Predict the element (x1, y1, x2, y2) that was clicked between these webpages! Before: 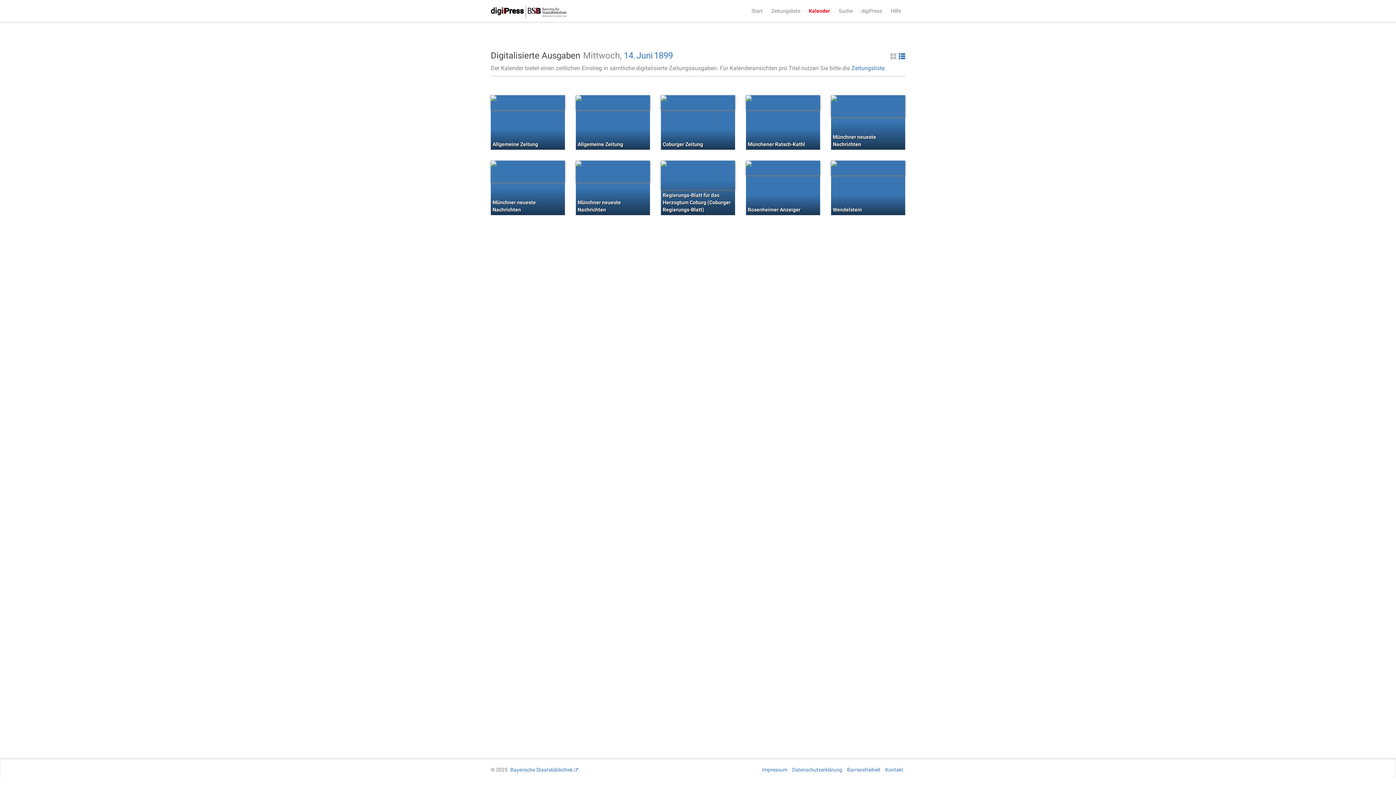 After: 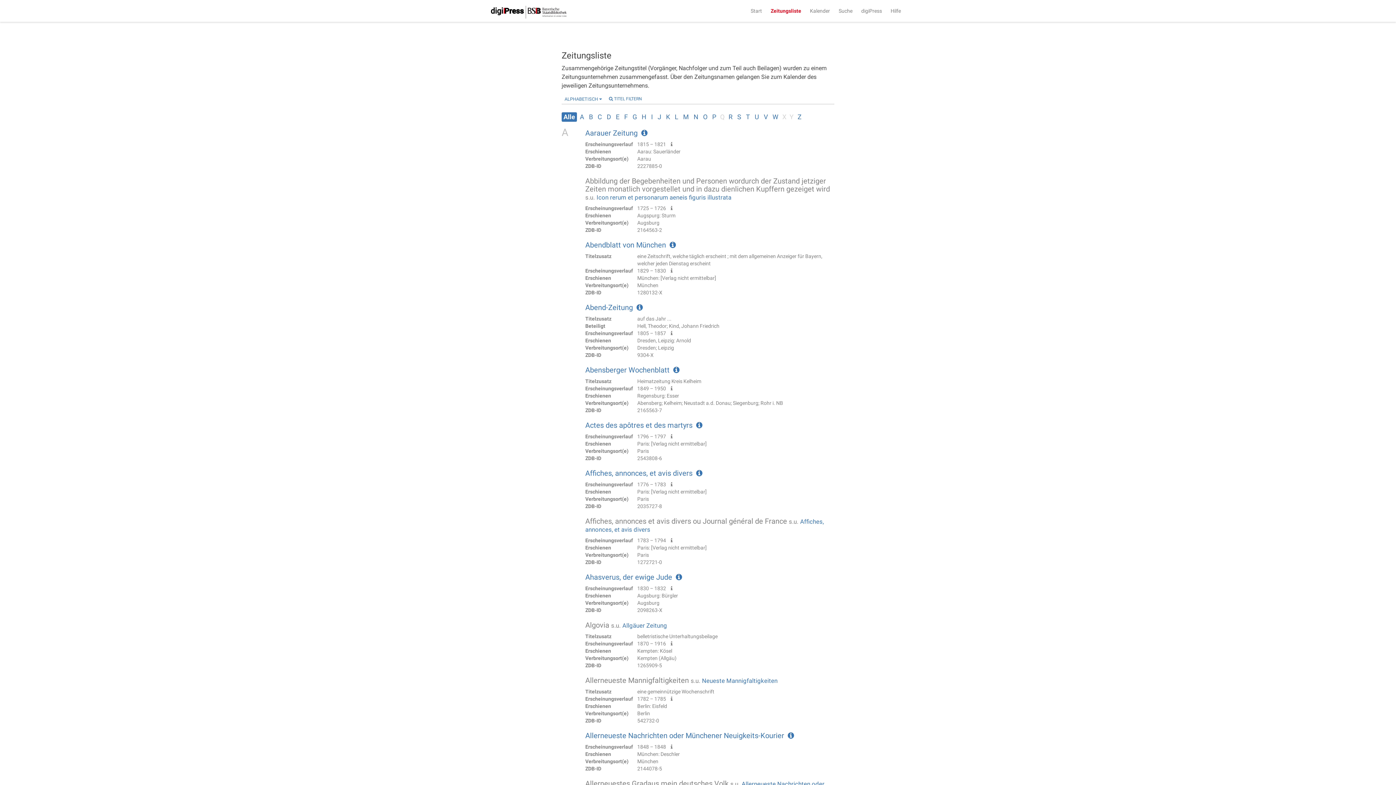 Action: bbox: (851, 64, 884, 71) label: Zeitungsliste